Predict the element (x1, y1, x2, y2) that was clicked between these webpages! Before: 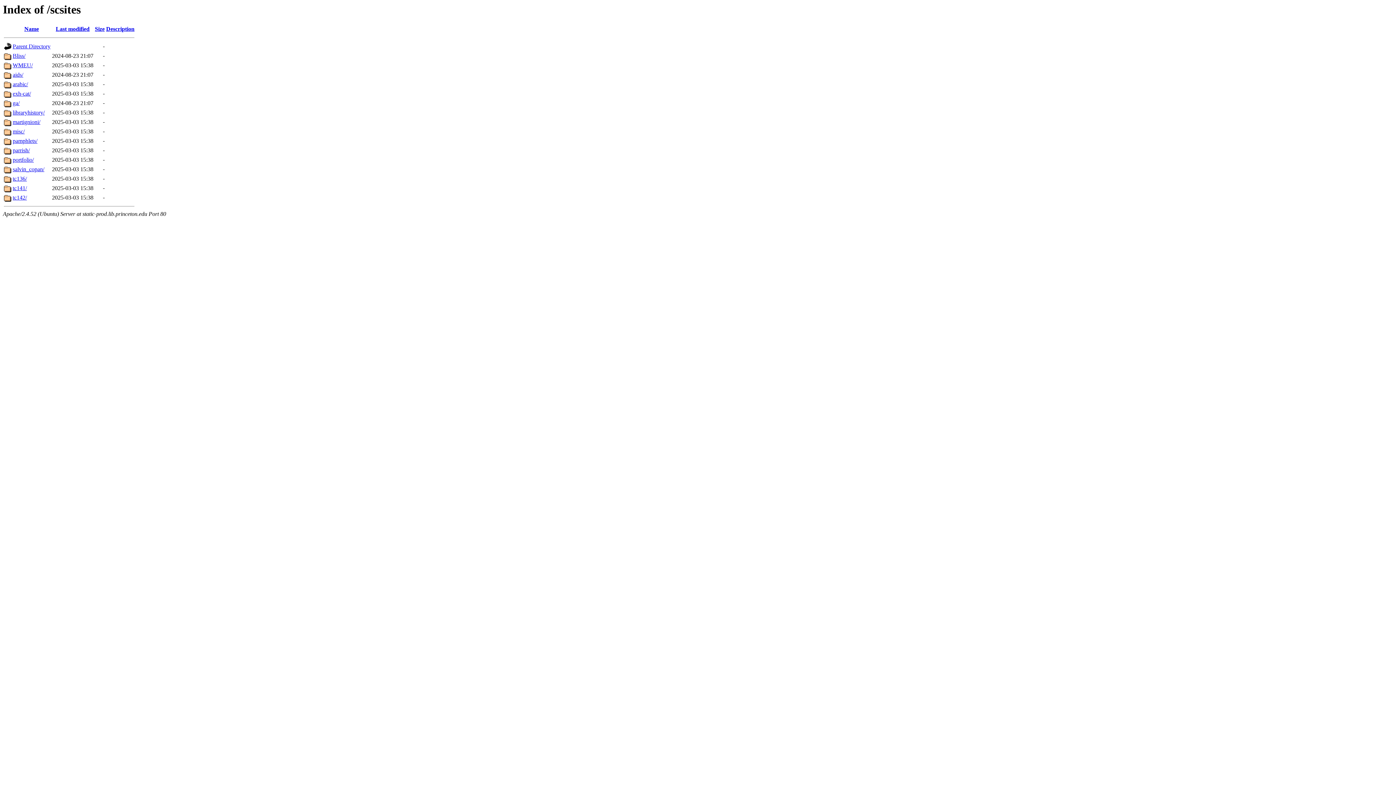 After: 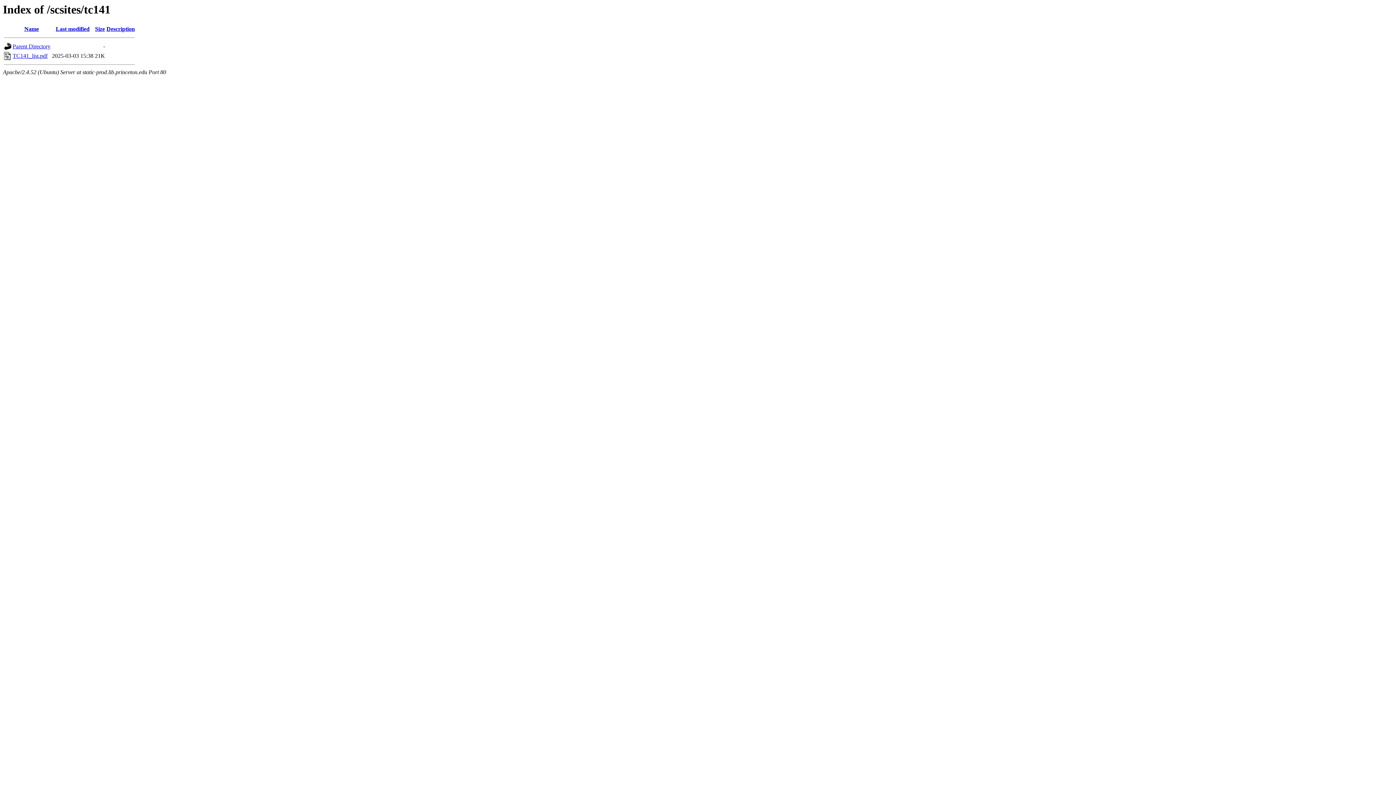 Action: label: tc141/ bbox: (12, 185, 26, 191)